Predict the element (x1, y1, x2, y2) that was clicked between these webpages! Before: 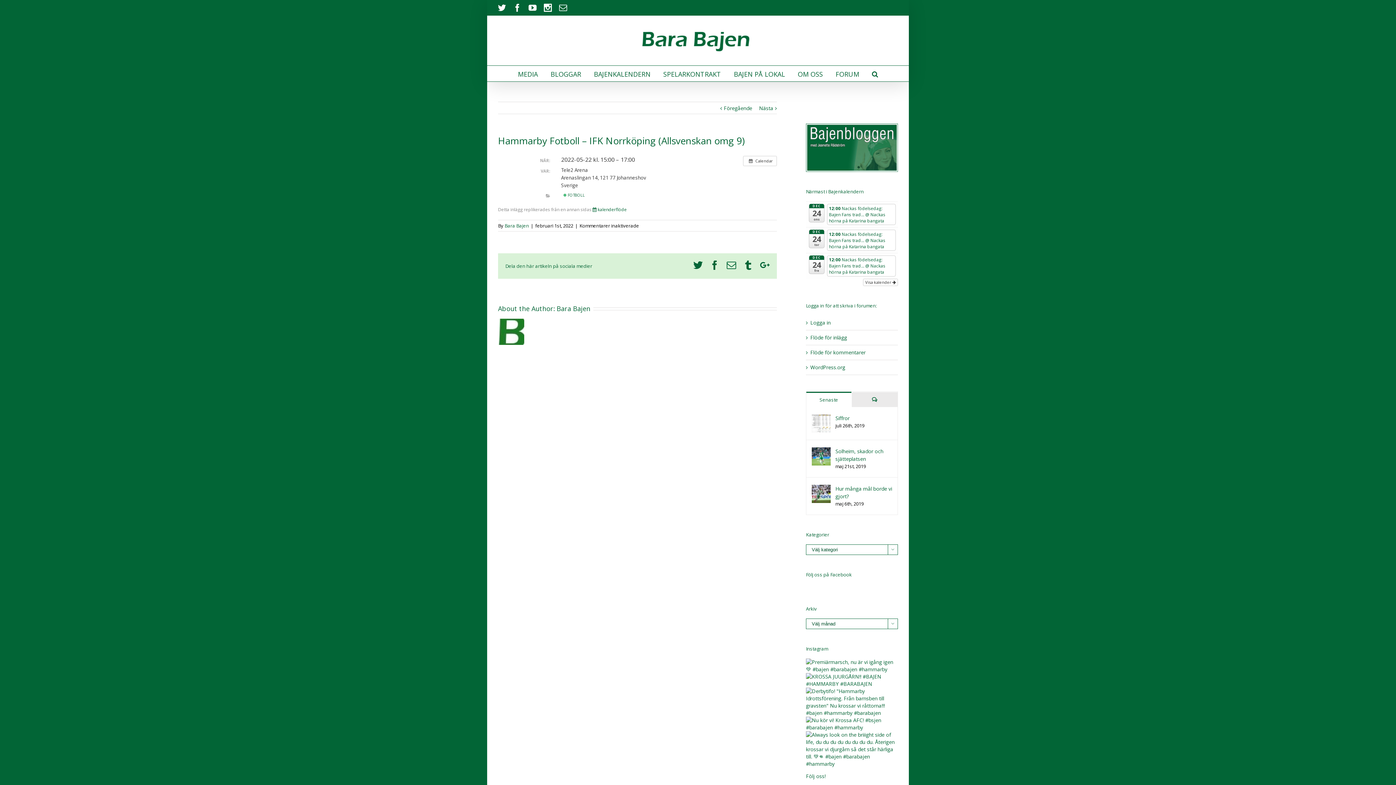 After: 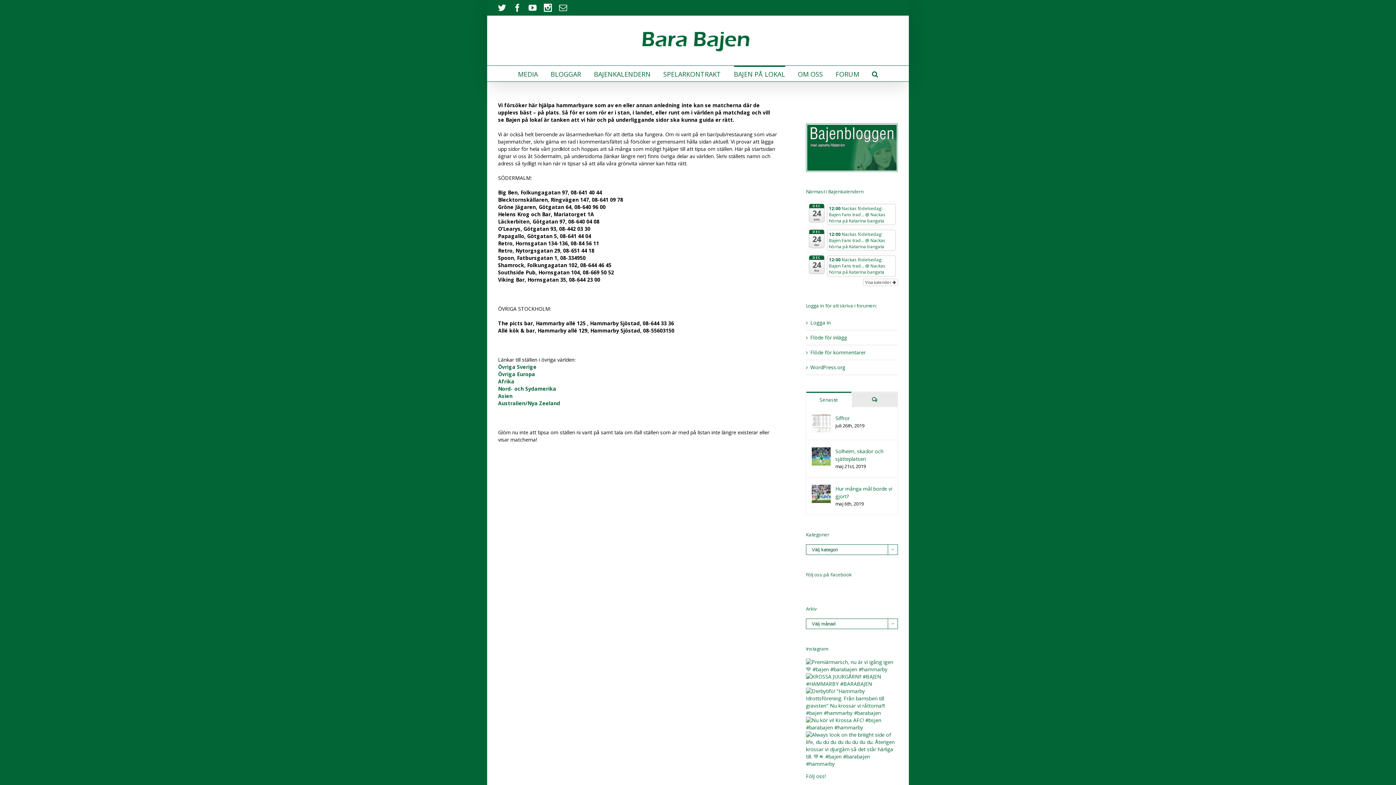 Action: label: BAJEN PÅ LOKAL bbox: (734, 65, 785, 81)